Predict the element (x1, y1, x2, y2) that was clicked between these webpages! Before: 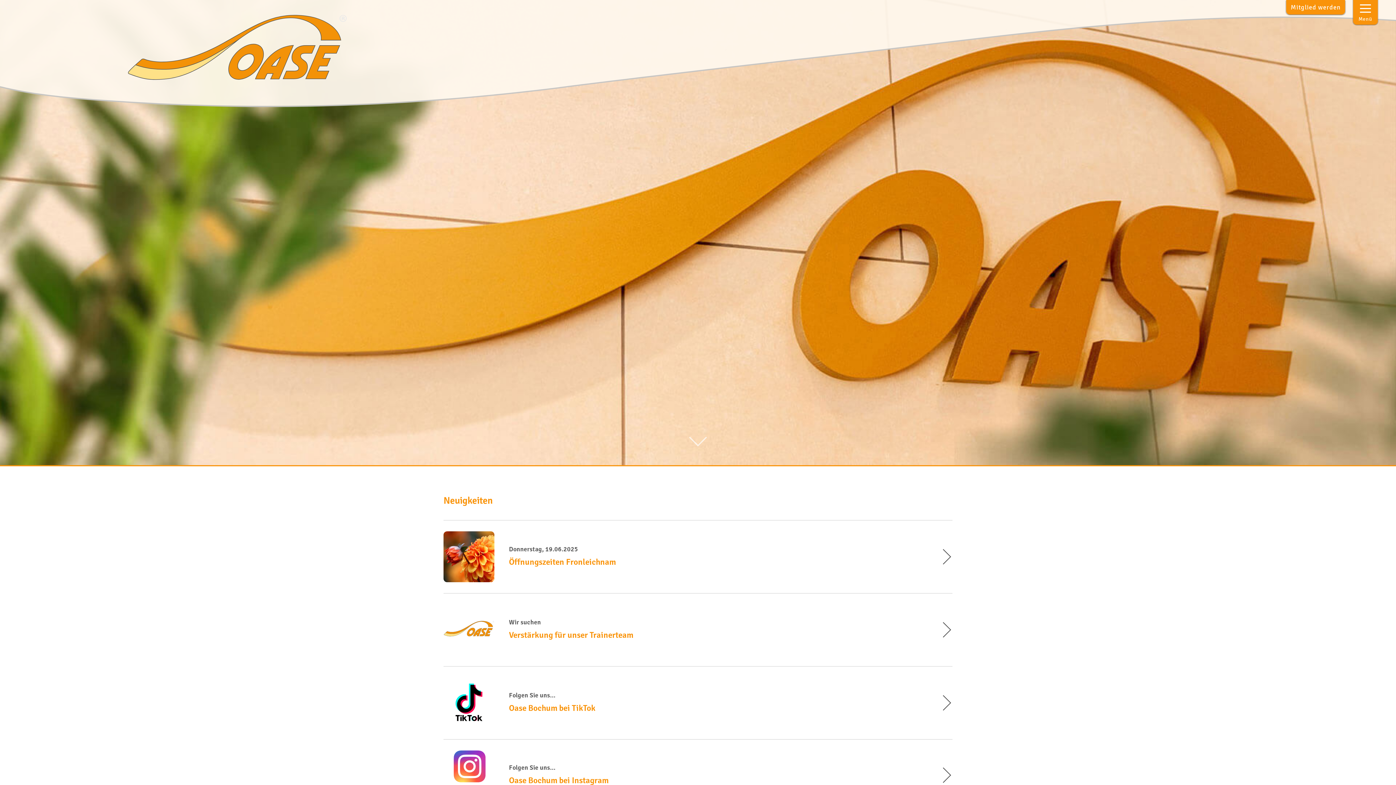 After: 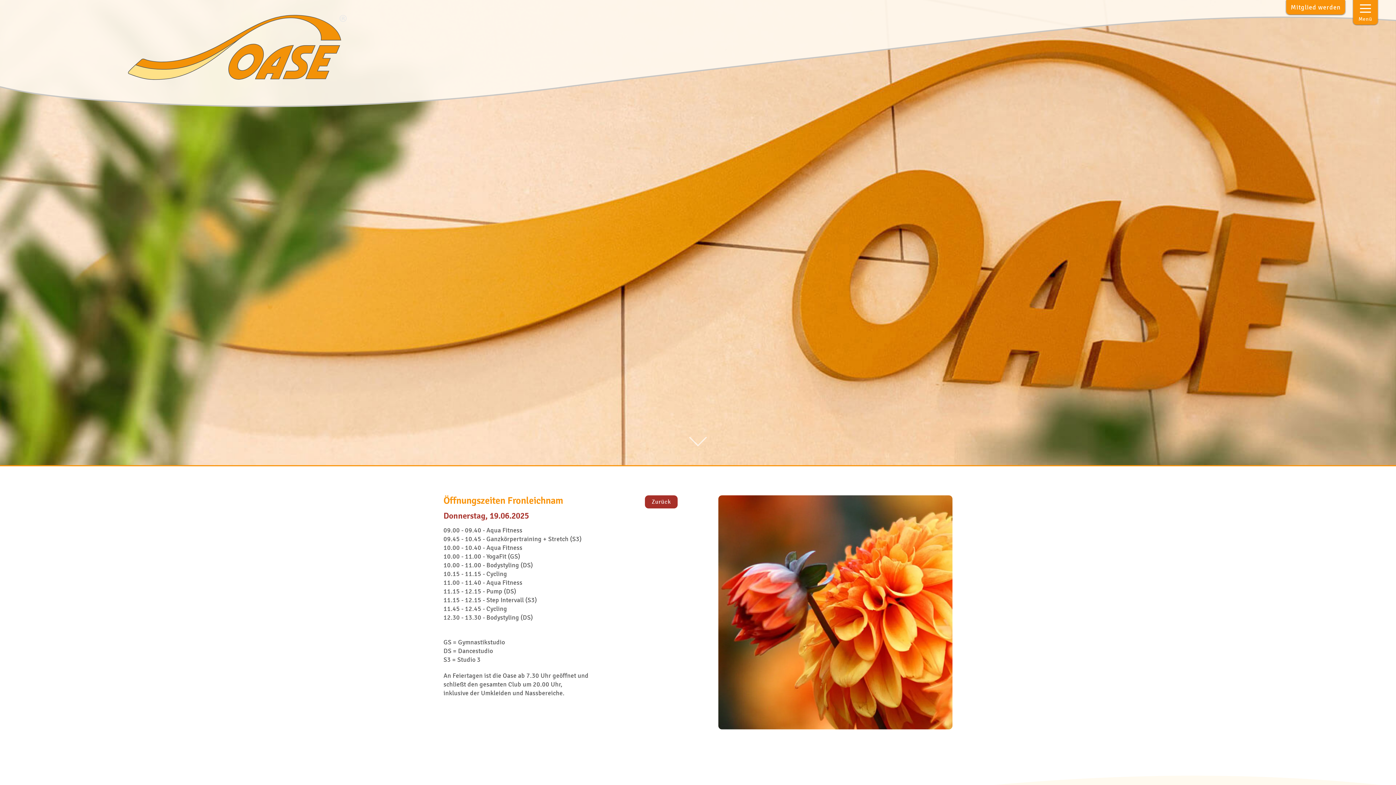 Action: bbox: (443, 520, 952, 593) label: Donnerstag, 19.06.2025
Öffnungszeiten Fronleichnam